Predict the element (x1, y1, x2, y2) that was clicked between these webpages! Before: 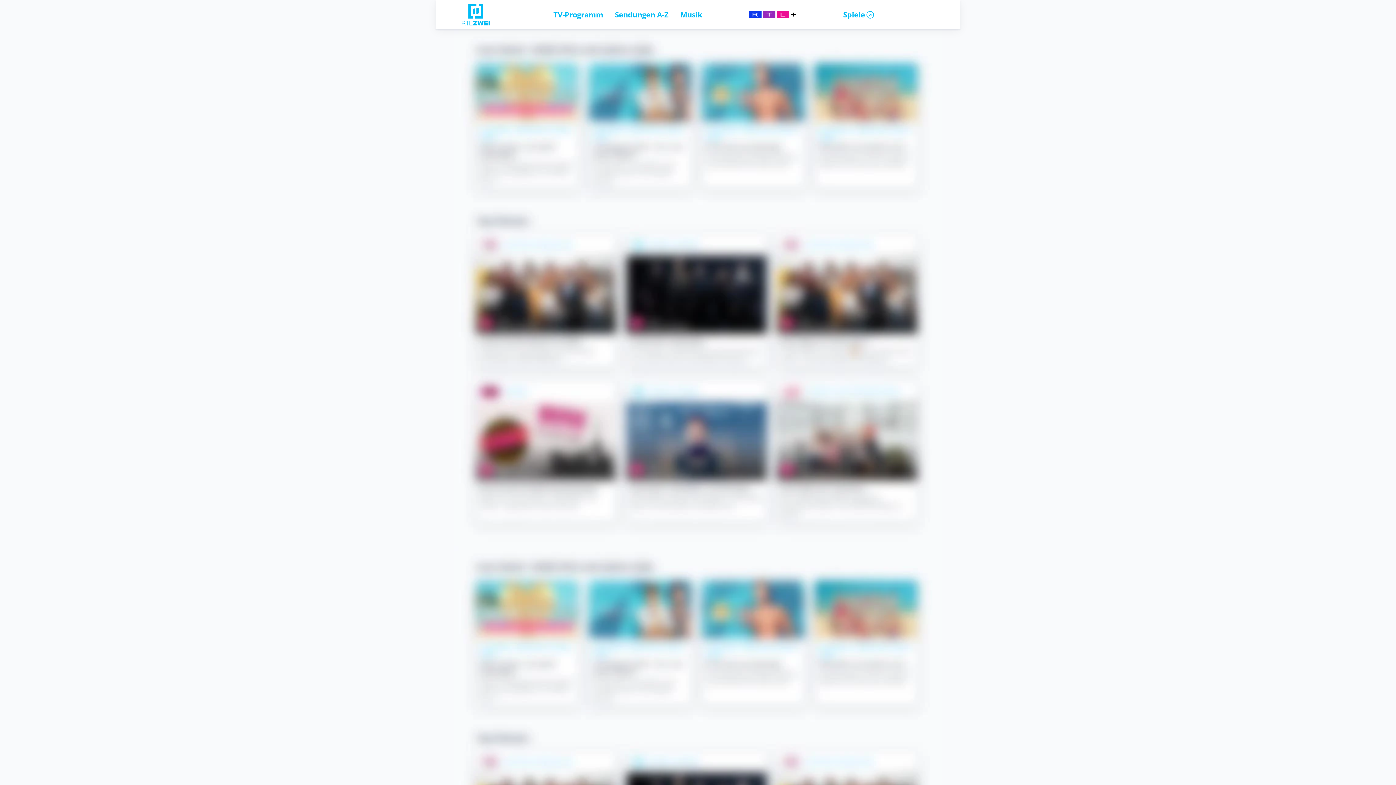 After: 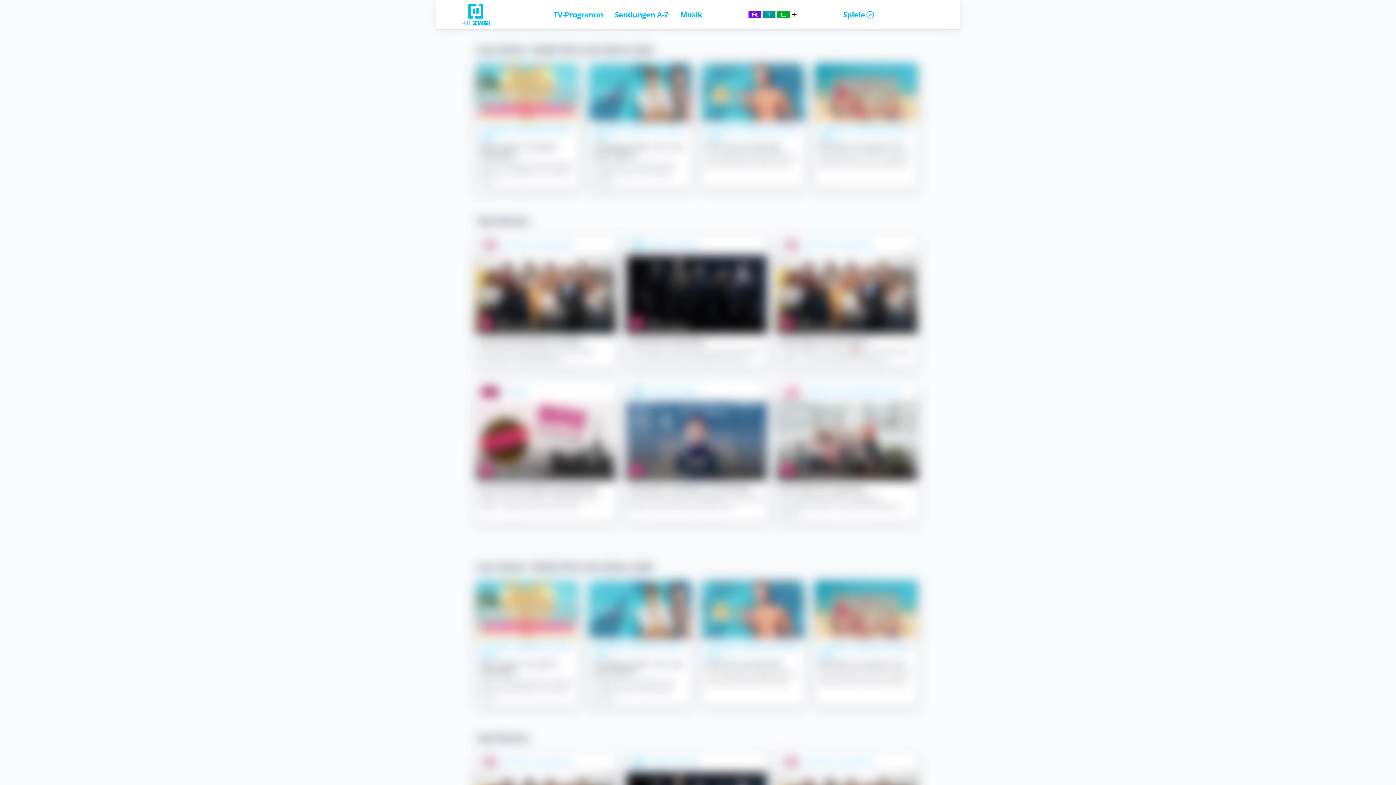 Action: label: Sendungen A-Z bbox: (615, 9, 668, 19)